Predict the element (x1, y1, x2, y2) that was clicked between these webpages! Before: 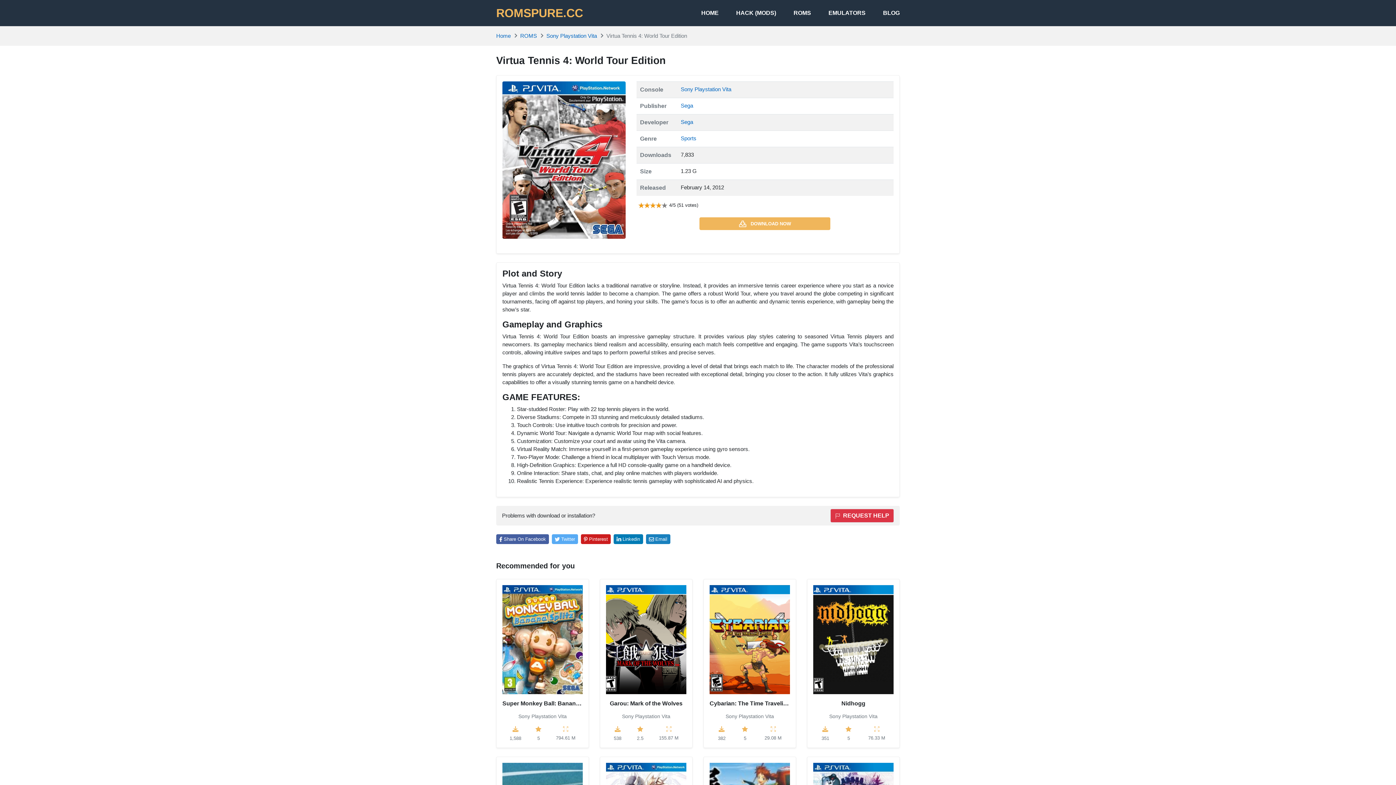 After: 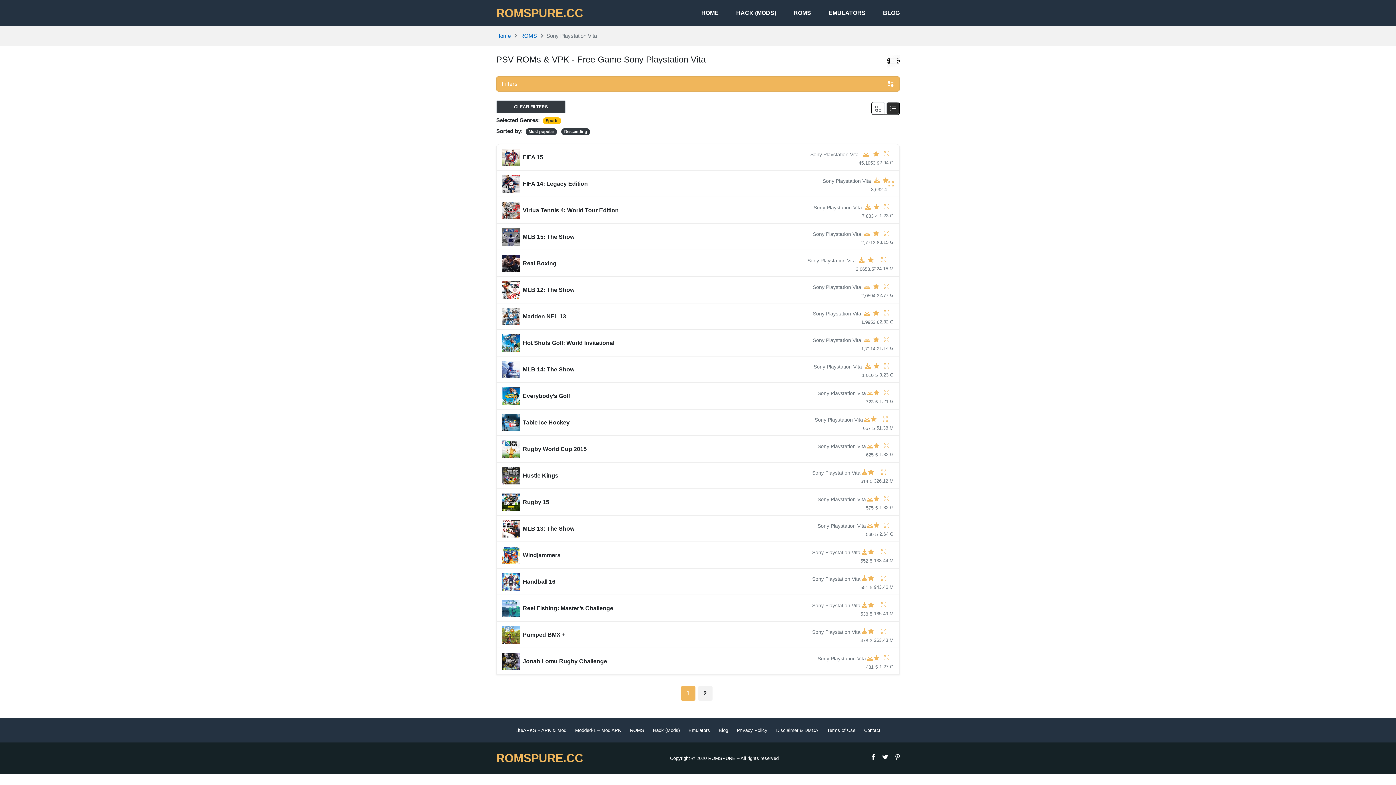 Action: label: Sports bbox: (680, 135, 696, 141)